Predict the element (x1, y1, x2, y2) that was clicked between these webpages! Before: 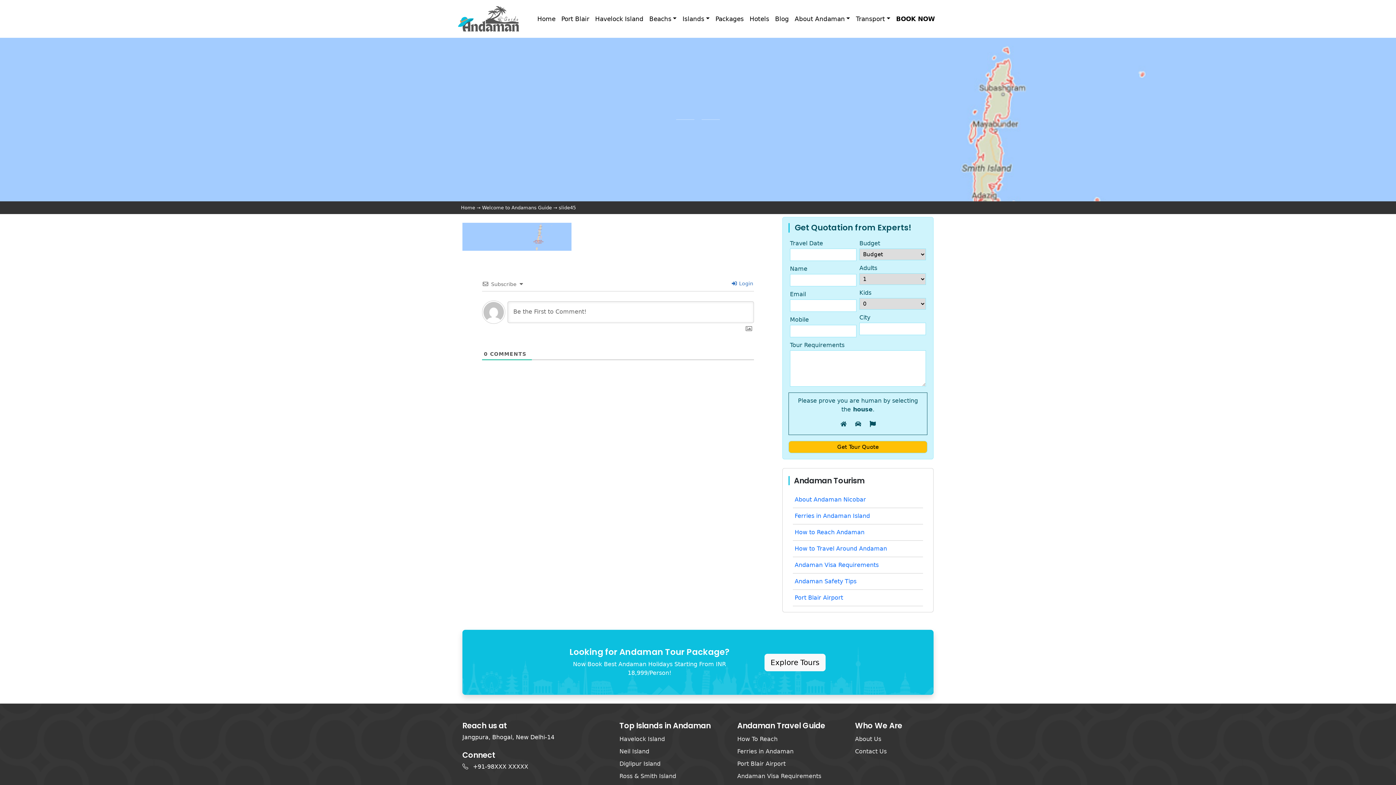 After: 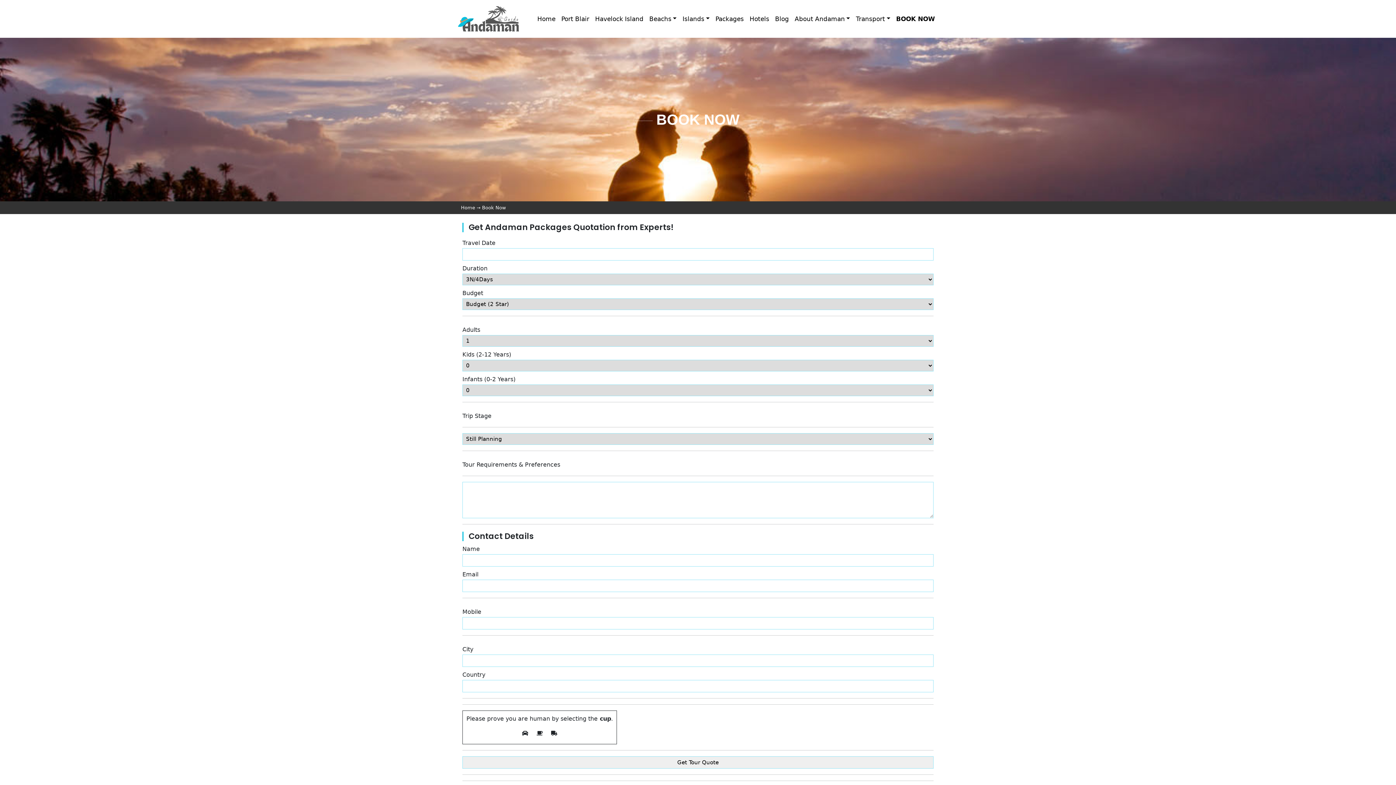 Action: bbox: (893, 11, 938, 26) label: BOOK NOW